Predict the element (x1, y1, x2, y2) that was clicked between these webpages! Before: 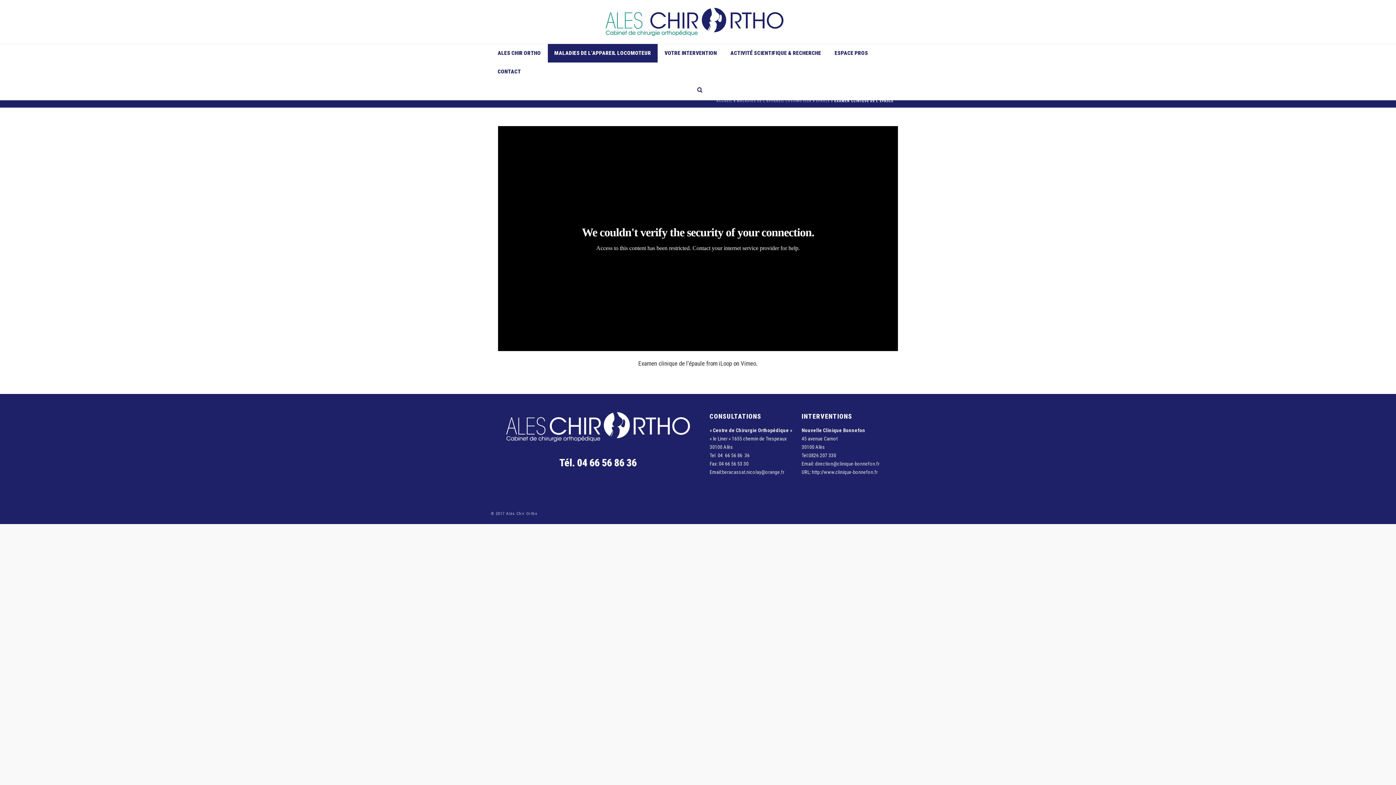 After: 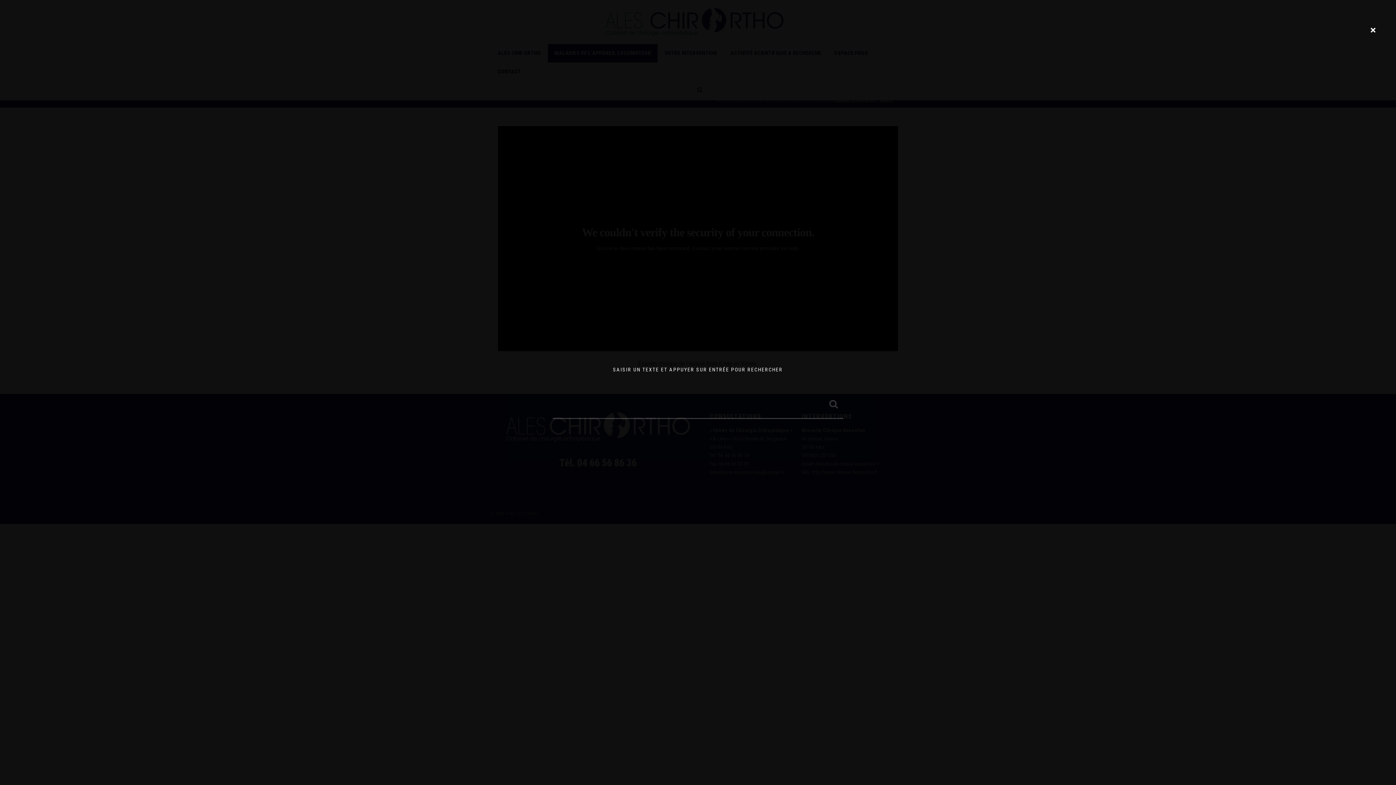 Action: bbox: (697, 81, 702, 100)